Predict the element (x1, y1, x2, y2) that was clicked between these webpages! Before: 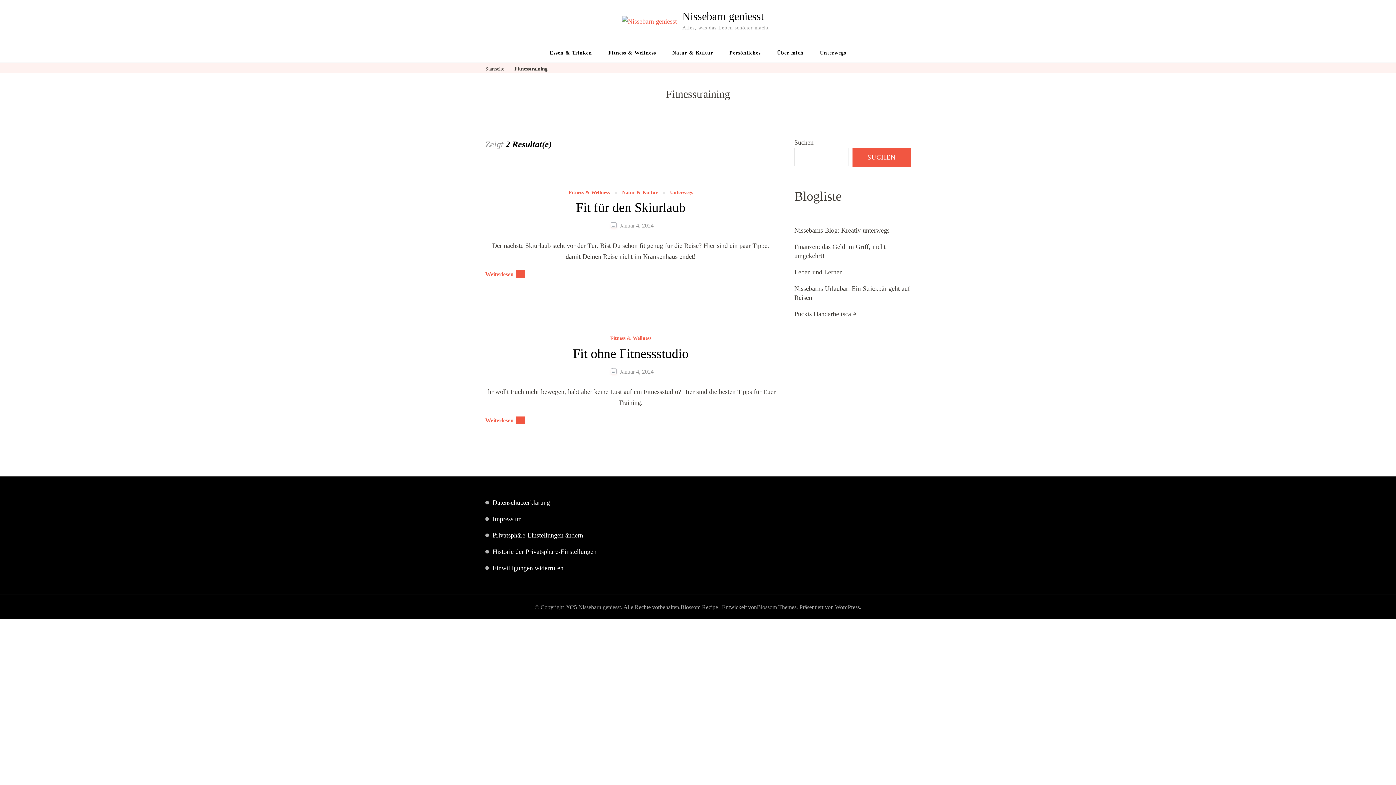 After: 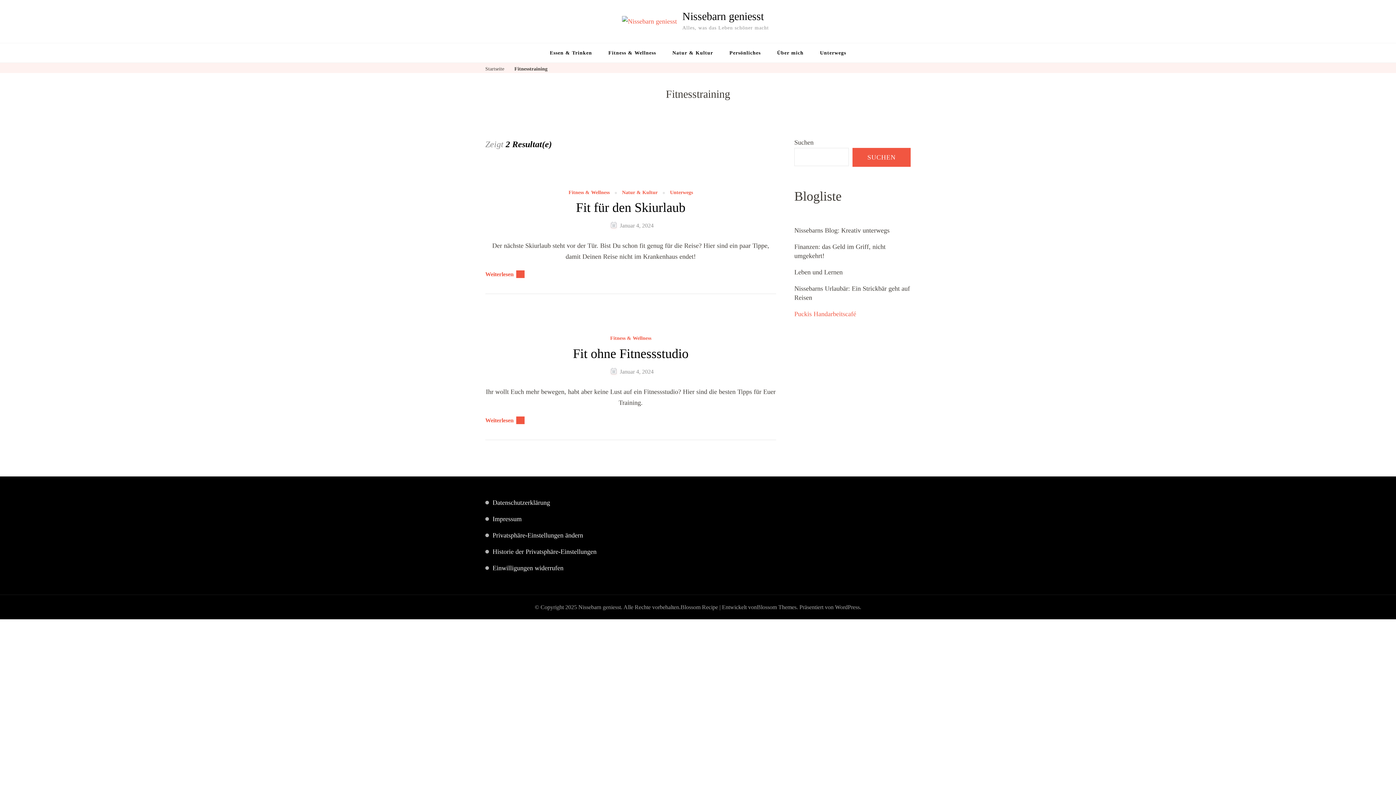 Action: bbox: (794, 310, 856, 317) label: Puckis Handarbeitscafé